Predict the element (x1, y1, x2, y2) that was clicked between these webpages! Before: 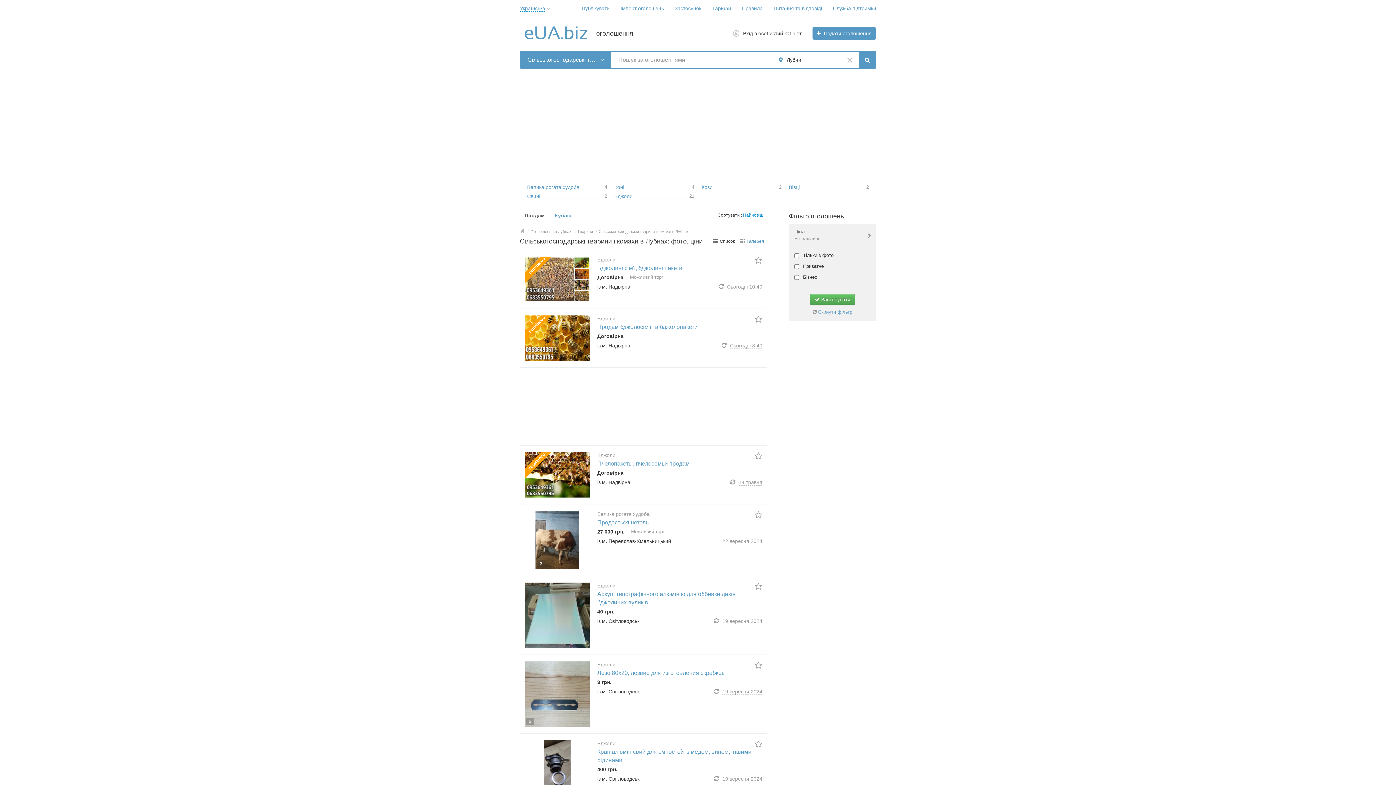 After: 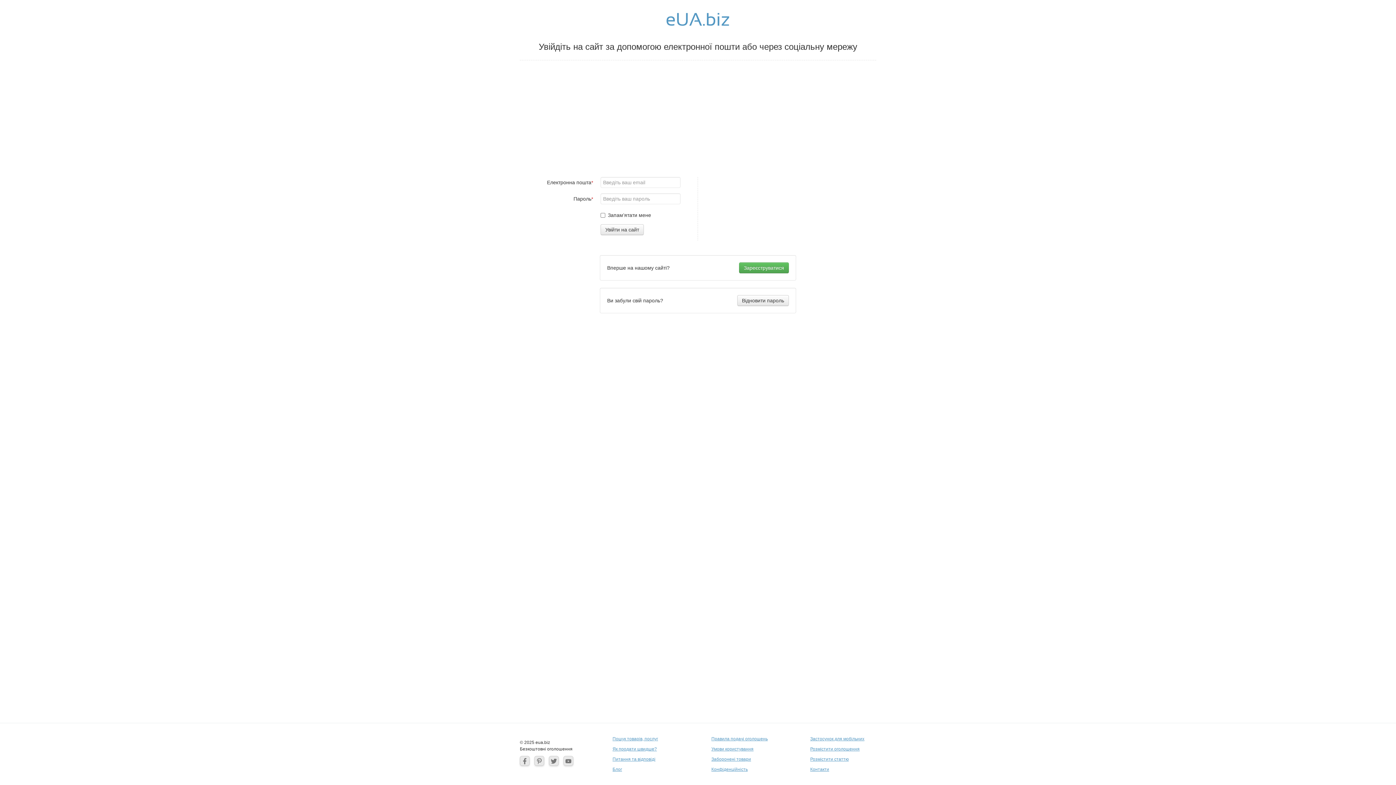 Action: label: Вхід в особистий кабінет bbox: (733, 29, 801, 36)